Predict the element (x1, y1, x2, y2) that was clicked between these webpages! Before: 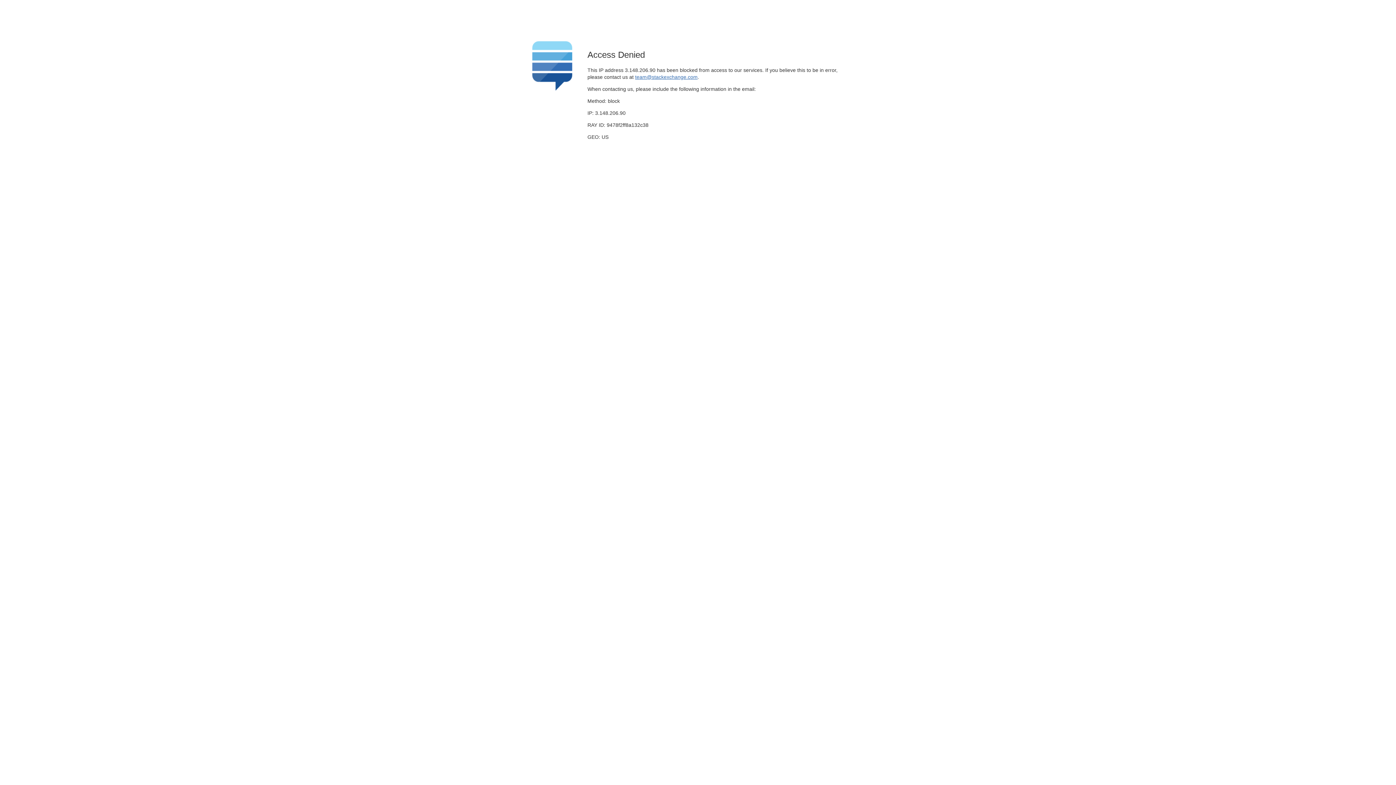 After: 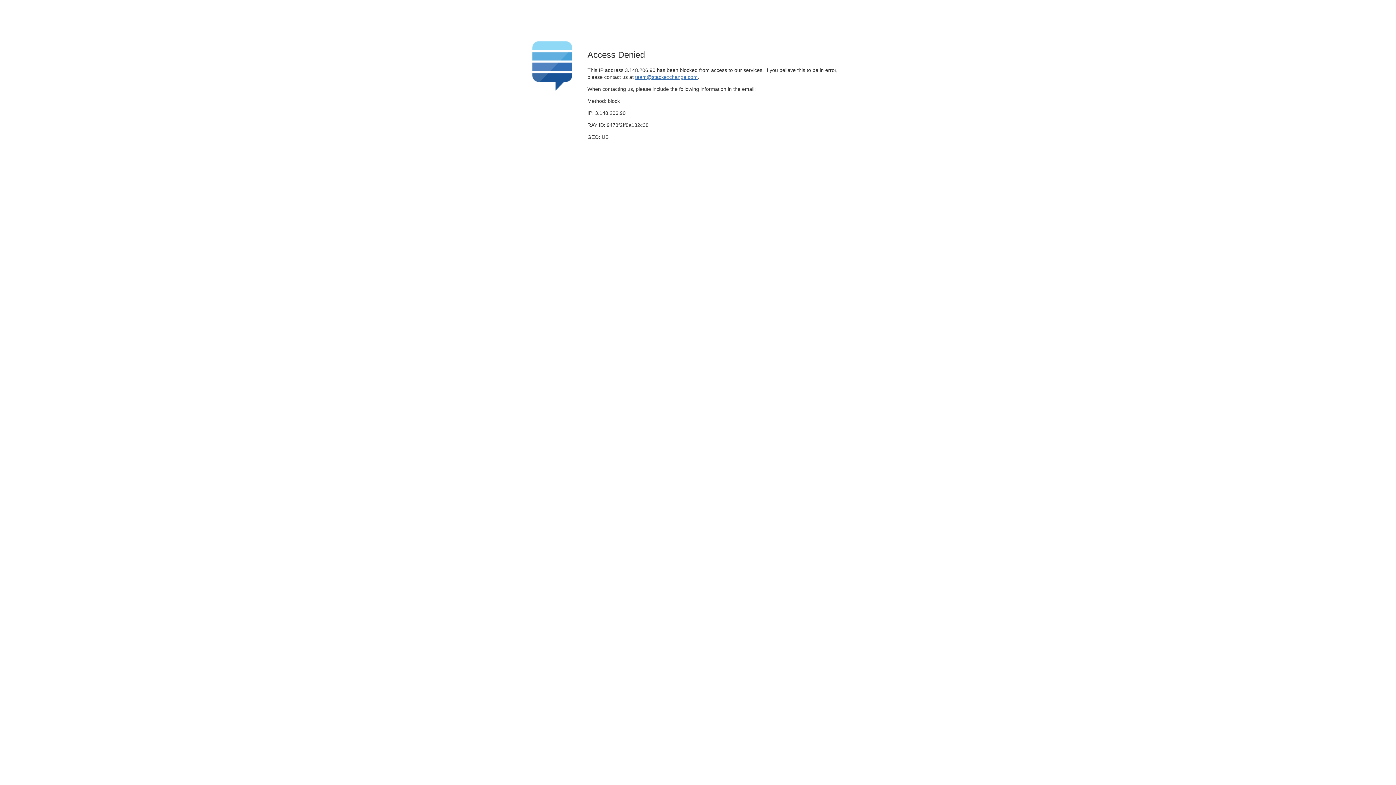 Action: bbox: (635, 74, 697, 79) label: team@stackexchange.com